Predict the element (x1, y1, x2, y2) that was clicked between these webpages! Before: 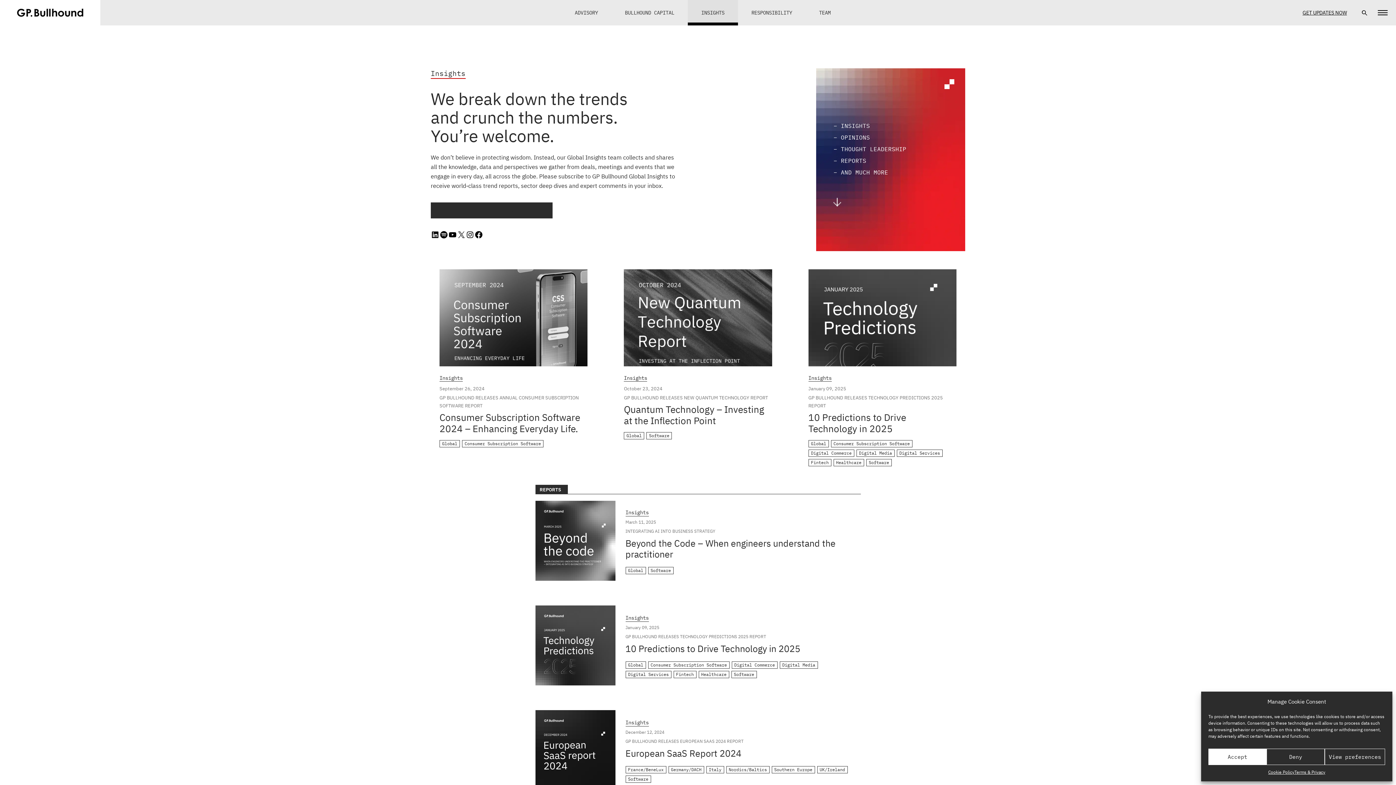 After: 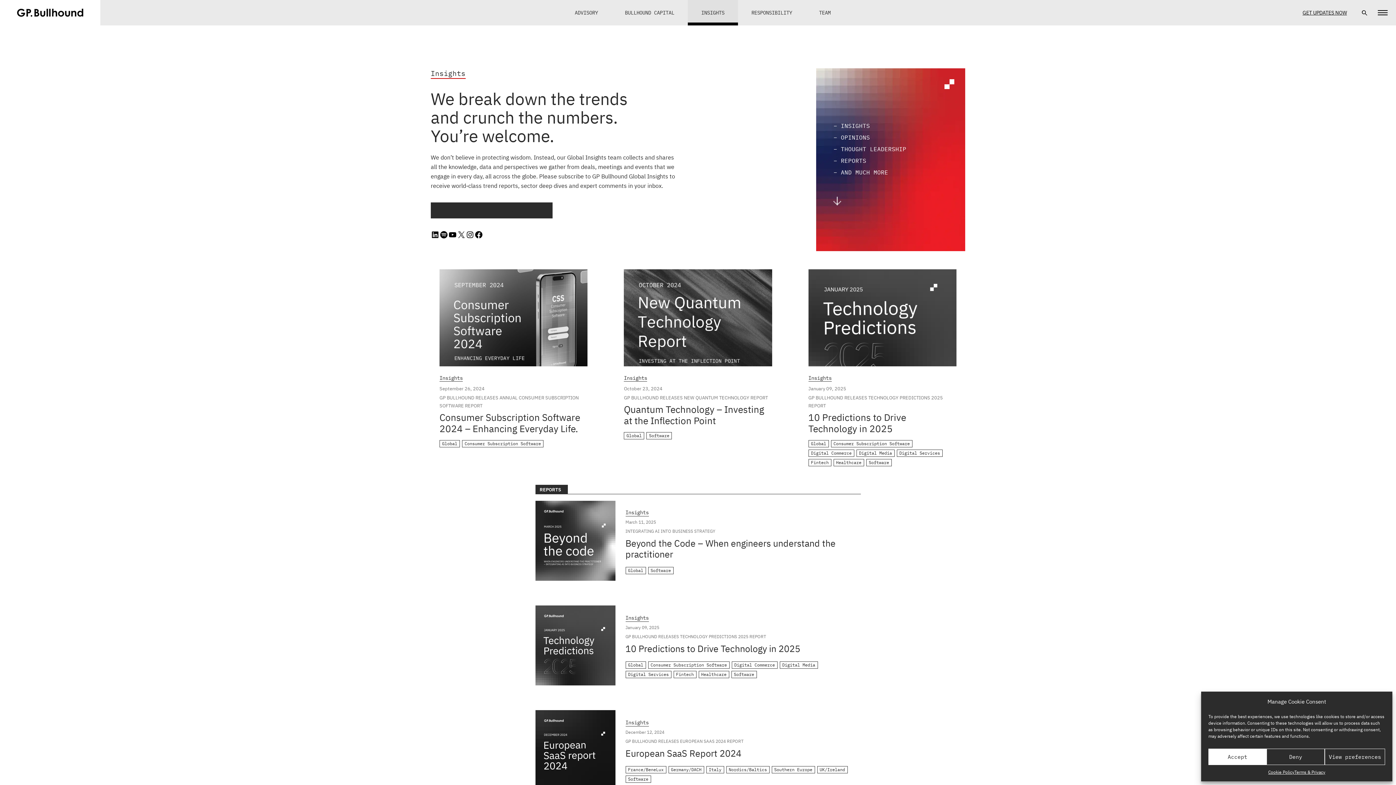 Action: label: INSIGHTS bbox: (688, 0, 738, 25)